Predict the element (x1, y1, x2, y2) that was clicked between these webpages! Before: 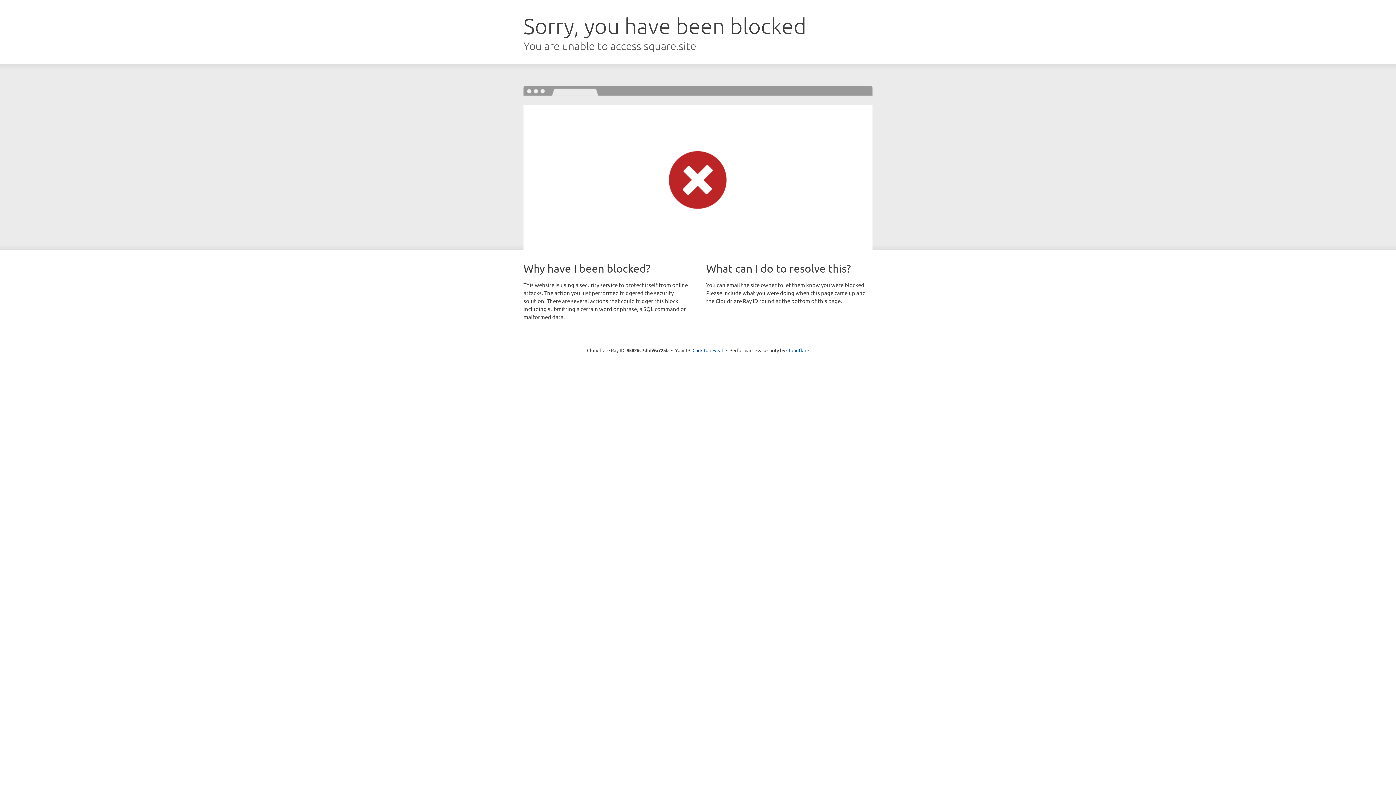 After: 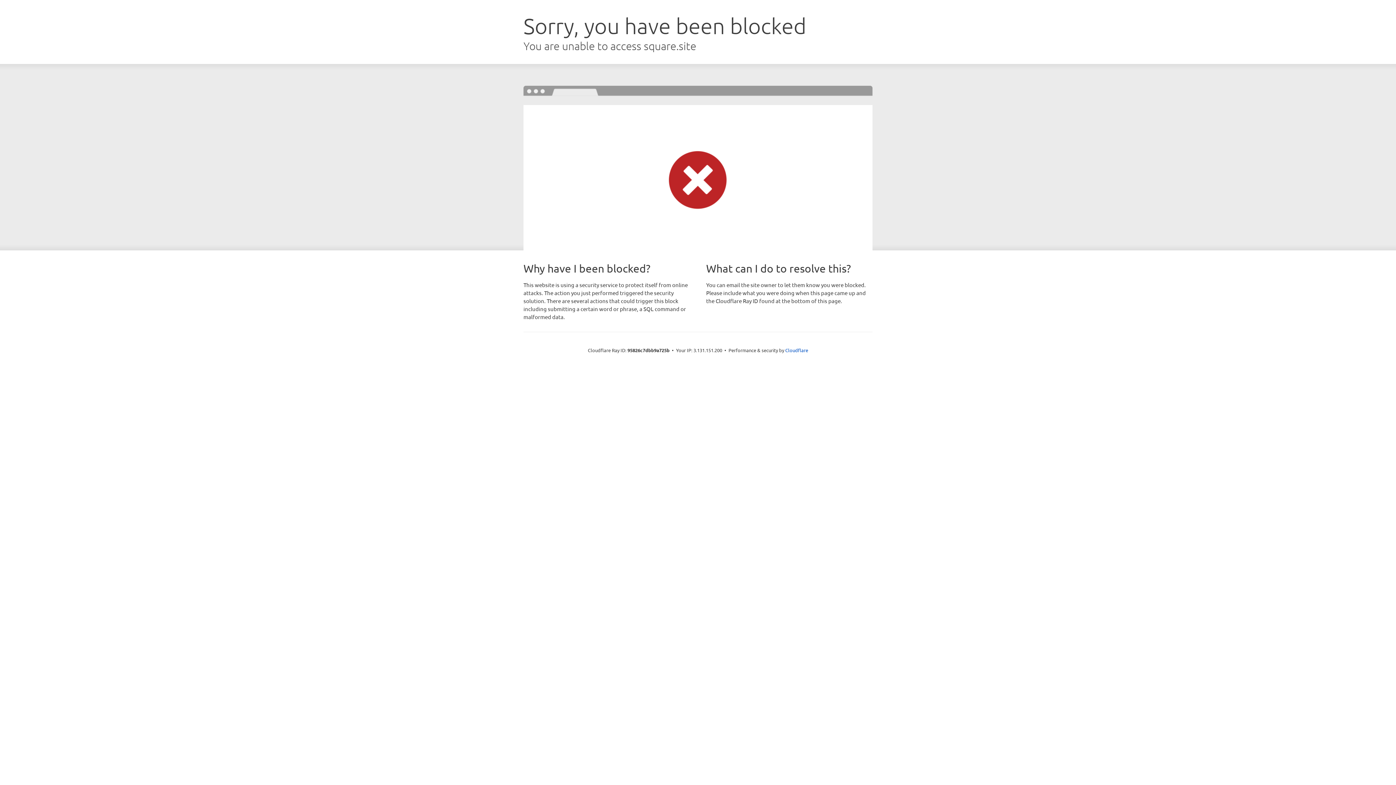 Action: label: Click to reveal bbox: (692, 346, 723, 353)